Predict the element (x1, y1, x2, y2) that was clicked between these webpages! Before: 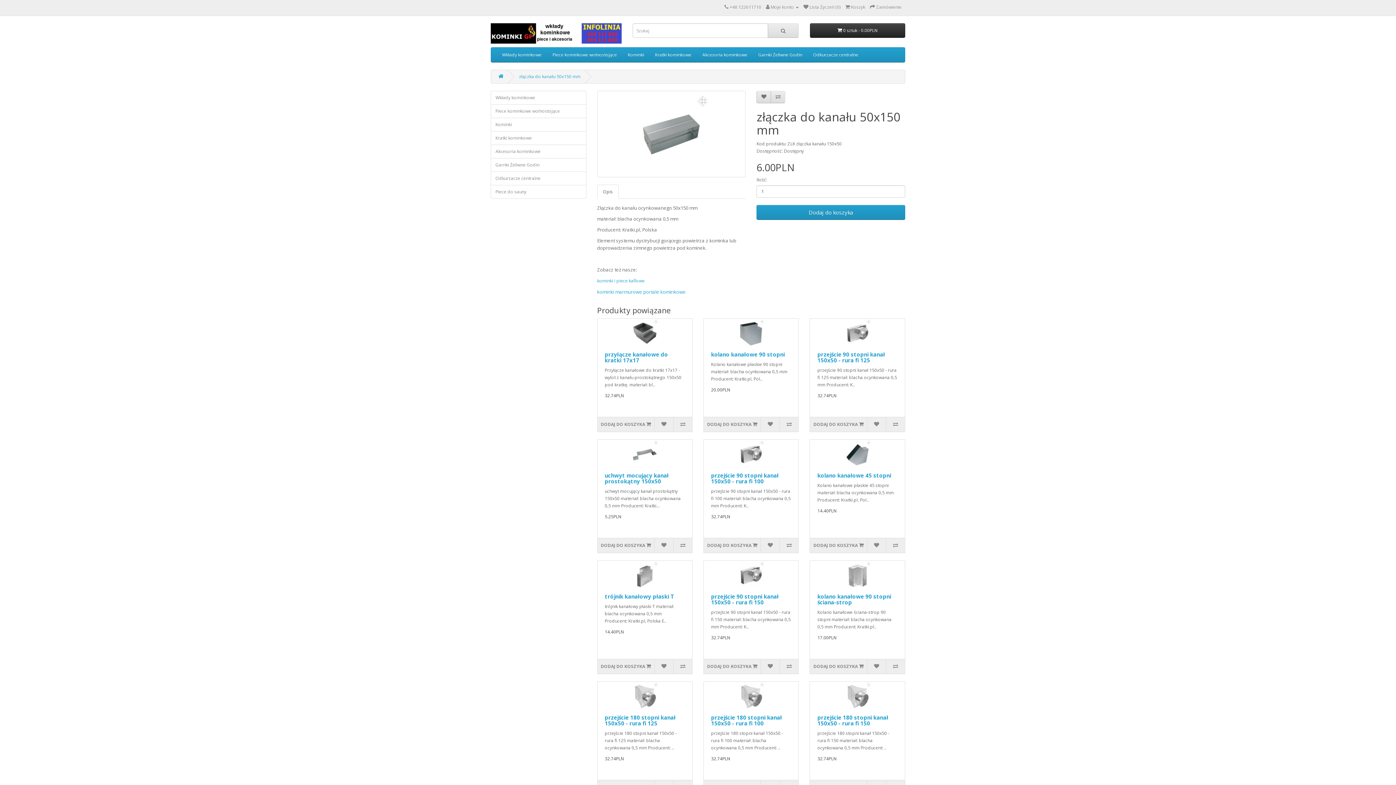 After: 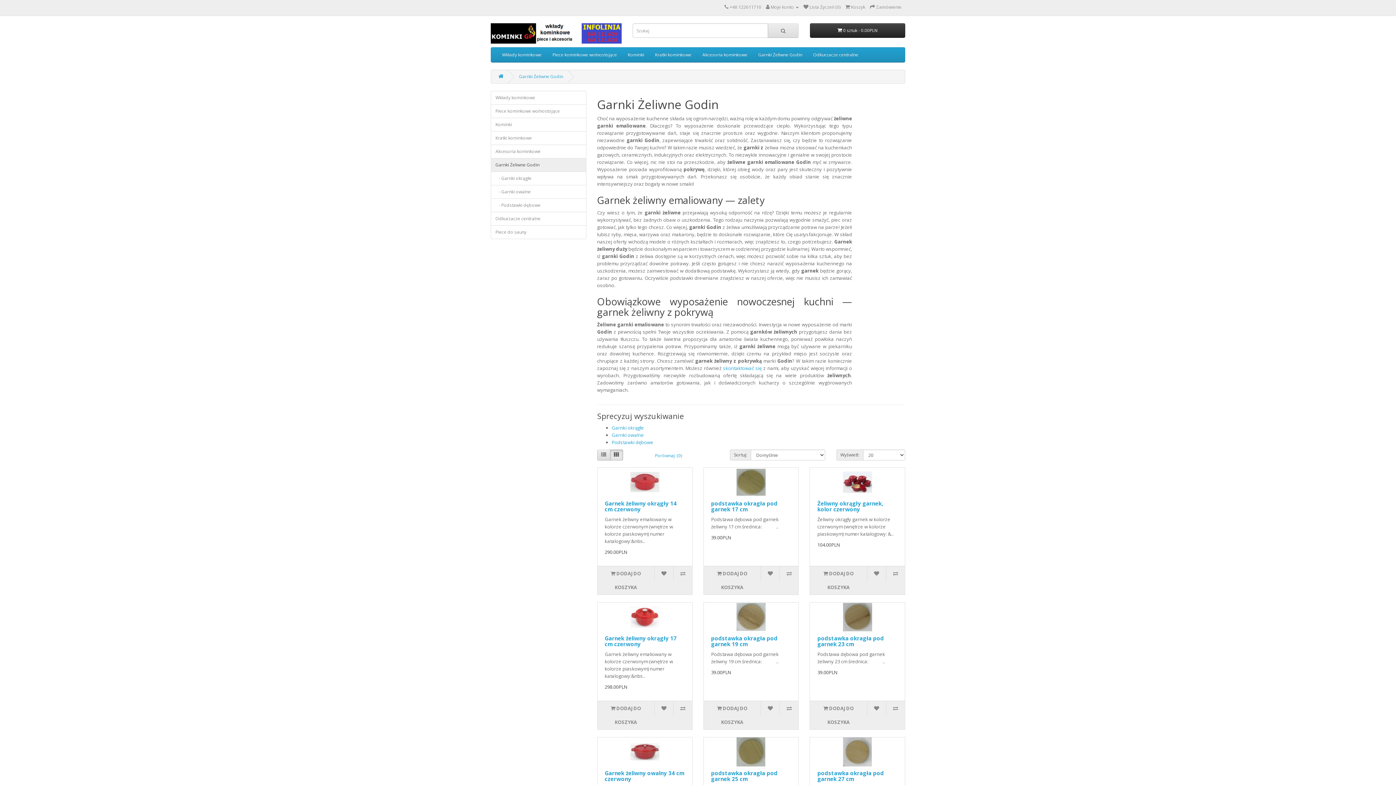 Action: label: Garnki Żeliwne Godin bbox: (490, 158, 586, 171)